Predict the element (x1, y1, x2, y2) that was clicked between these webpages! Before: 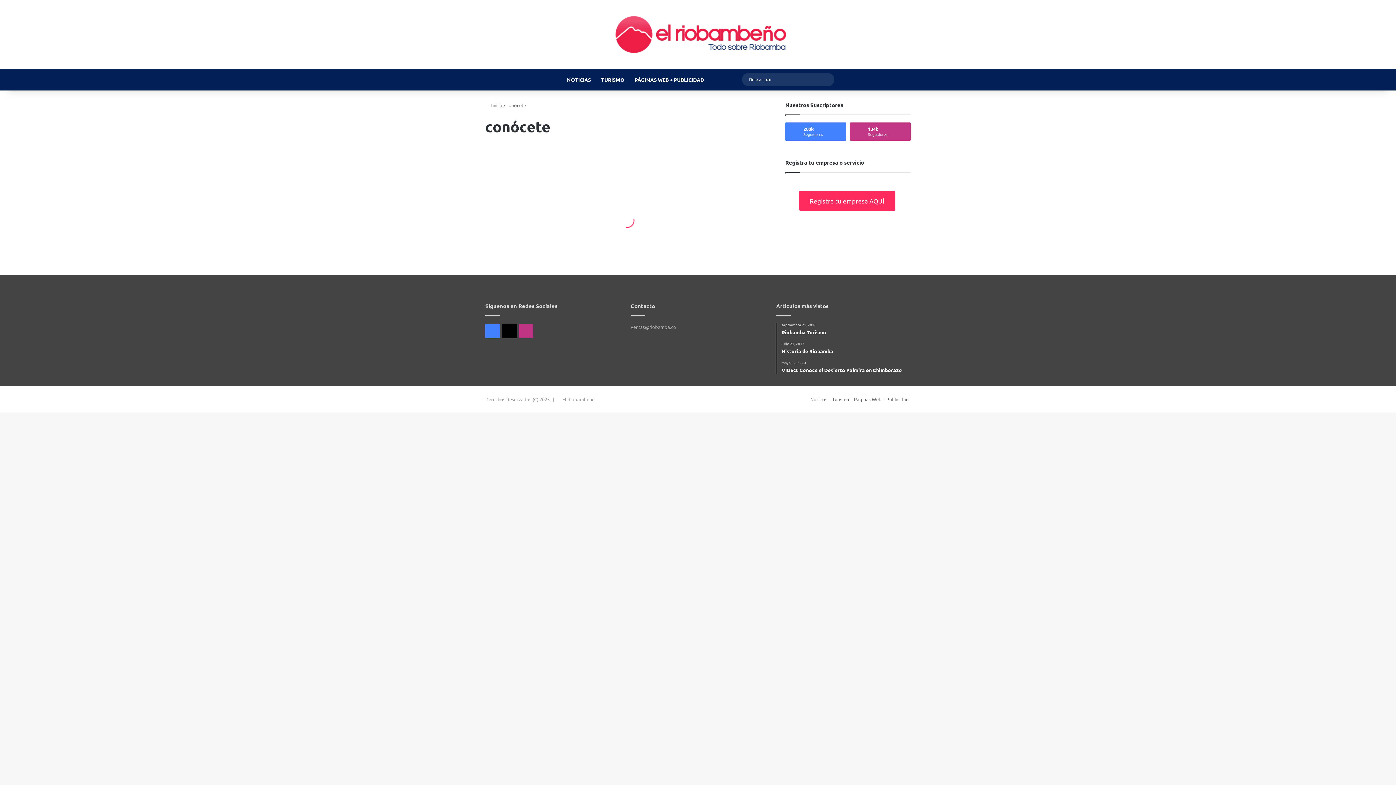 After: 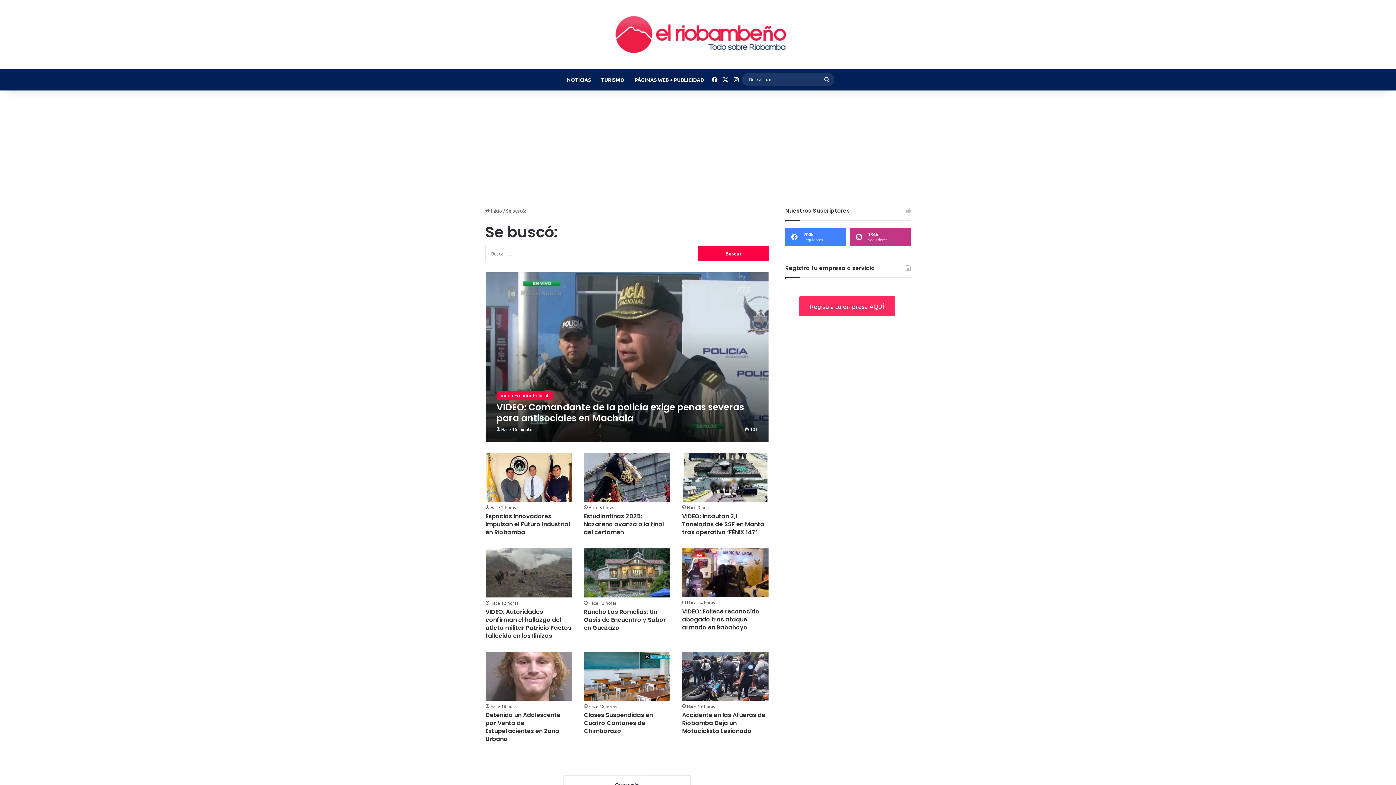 Action: bbox: (819, 73, 834, 86) label: Buscar por